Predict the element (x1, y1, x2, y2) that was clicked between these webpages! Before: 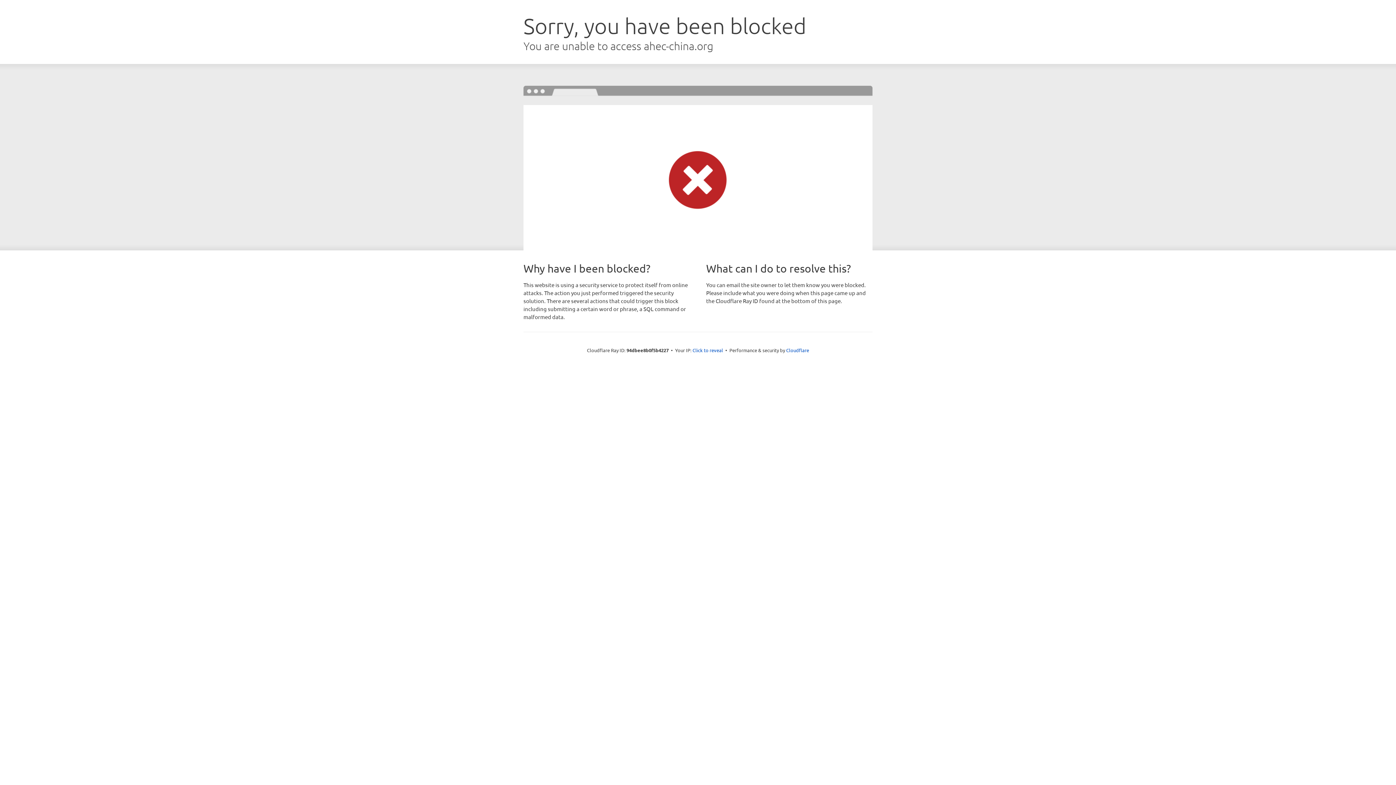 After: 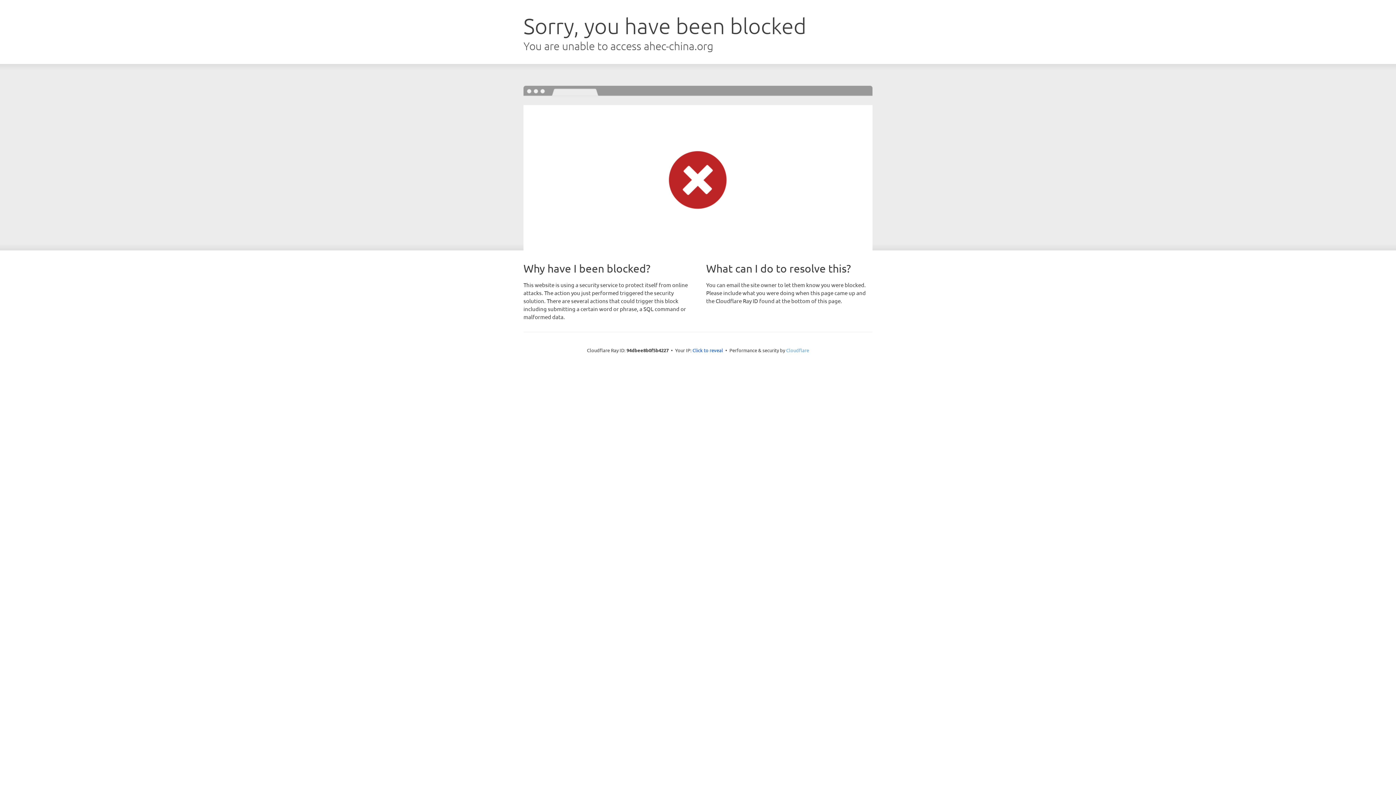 Action: label: Cloudflare bbox: (786, 347, 809, 353)